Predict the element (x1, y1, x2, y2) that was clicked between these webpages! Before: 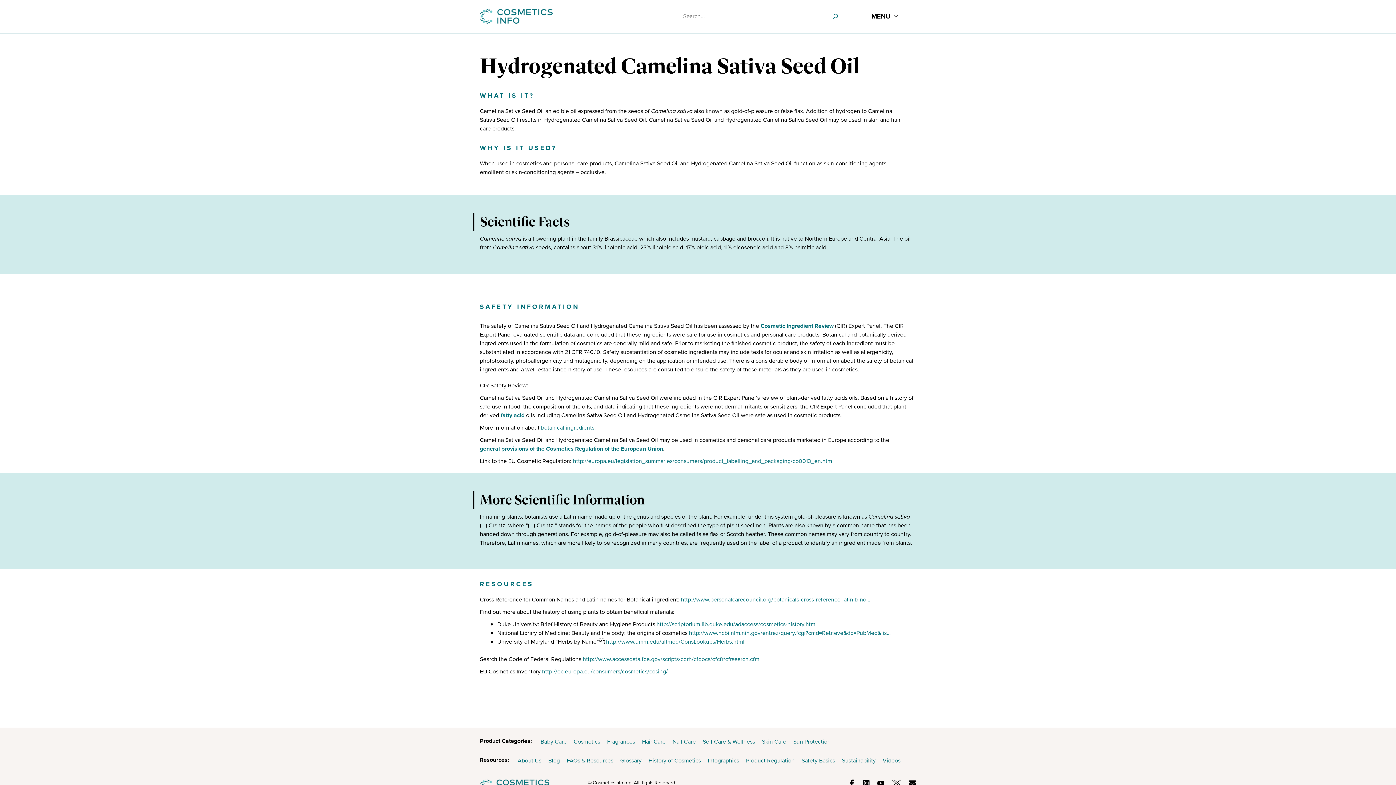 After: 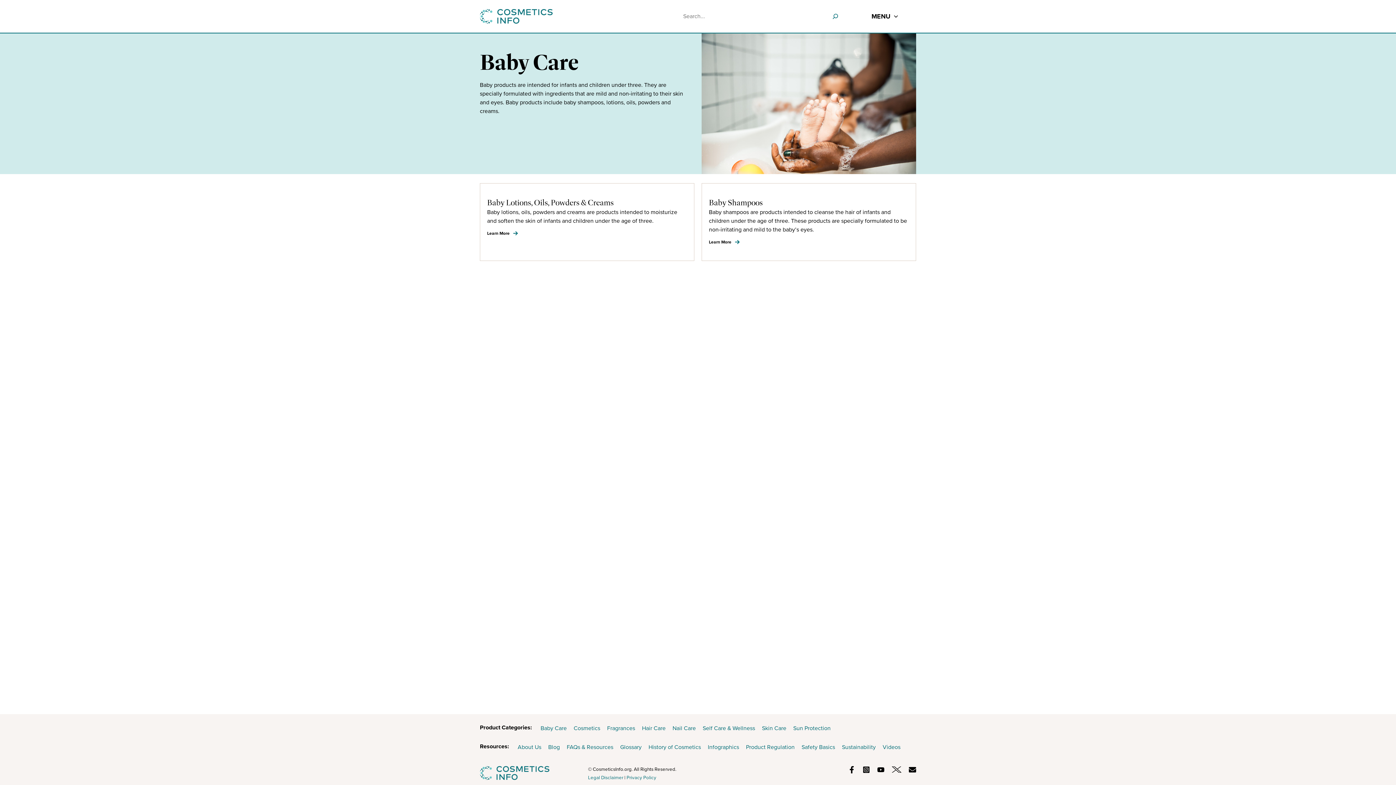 Action: label: Baby Care bbox: (540, 737, 566, 746)